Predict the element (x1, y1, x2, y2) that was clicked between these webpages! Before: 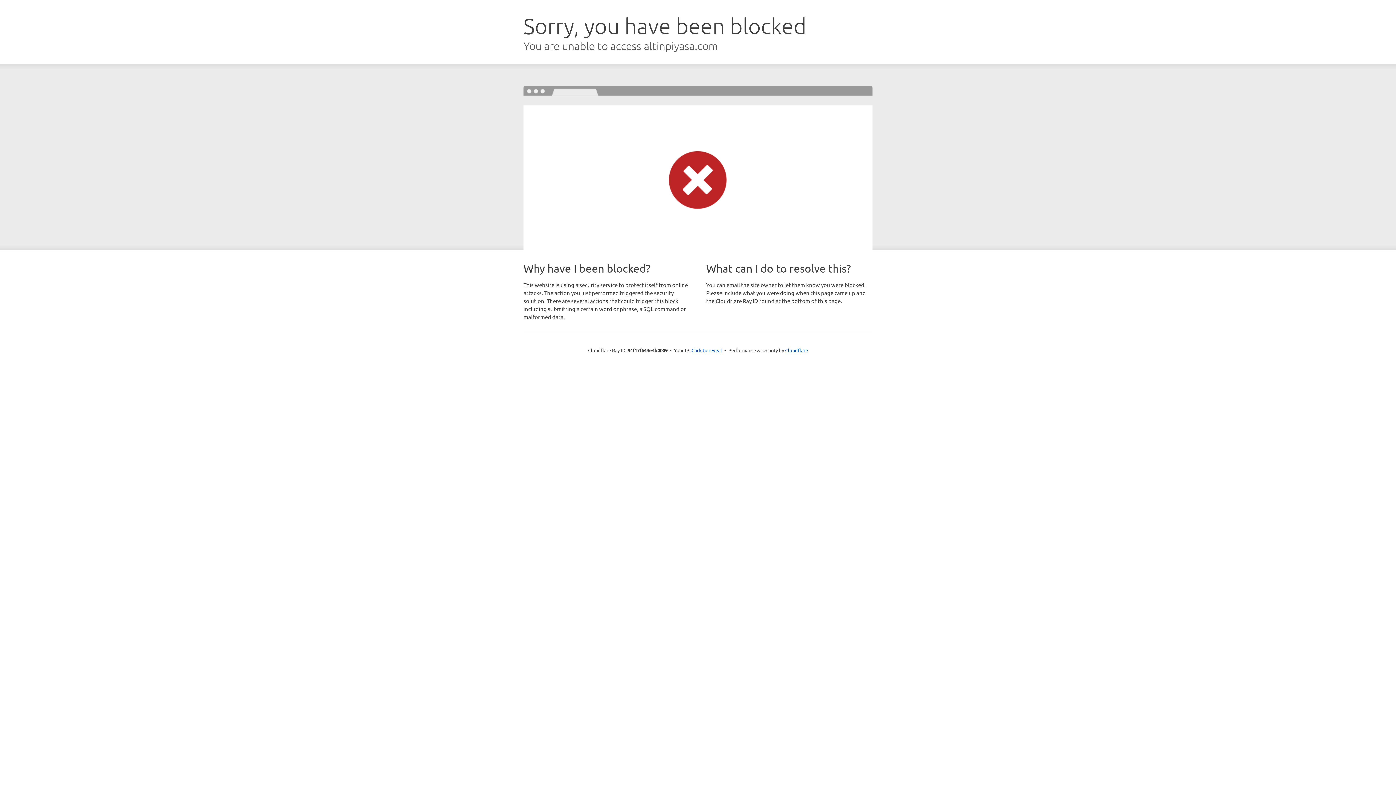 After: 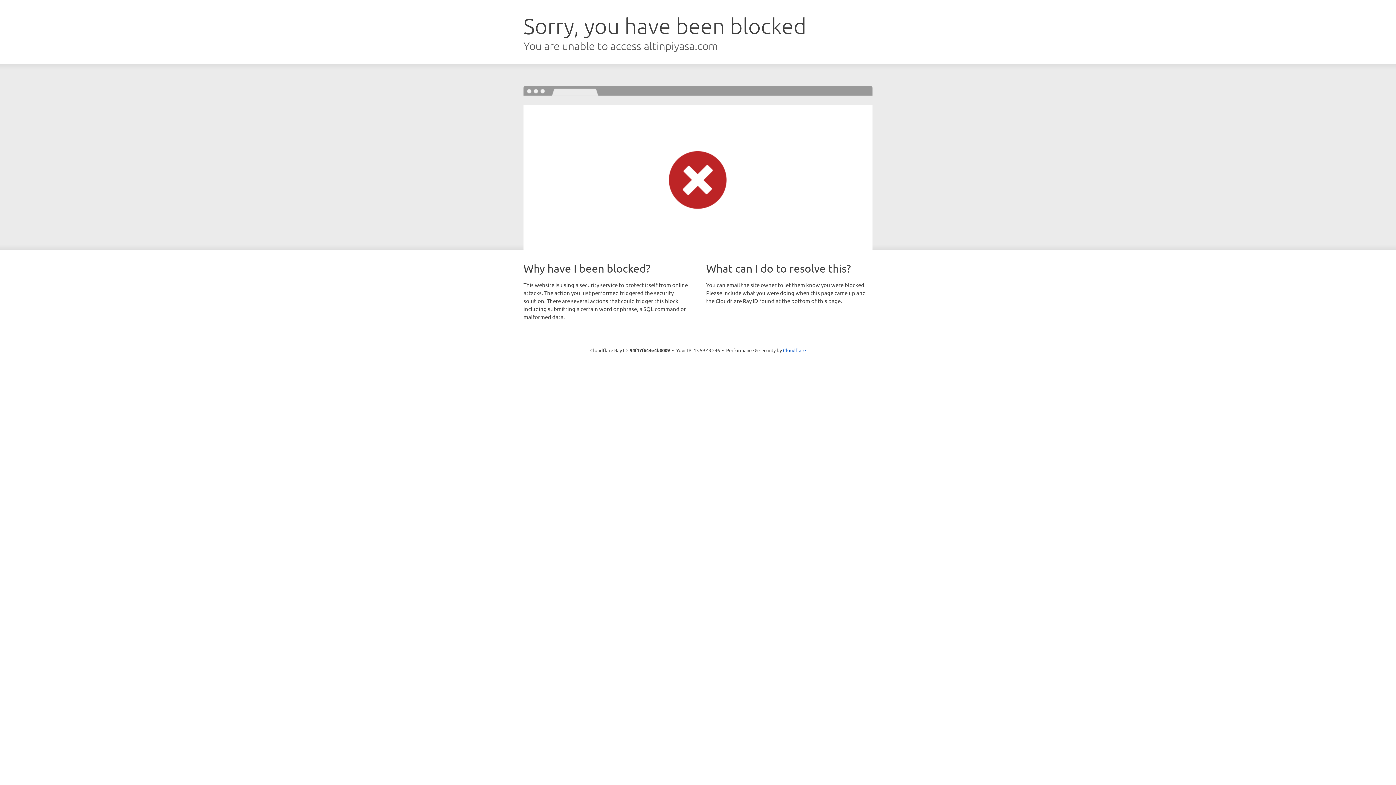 Action: label: Click to reveal bbox: (691, 346, 722, 353)